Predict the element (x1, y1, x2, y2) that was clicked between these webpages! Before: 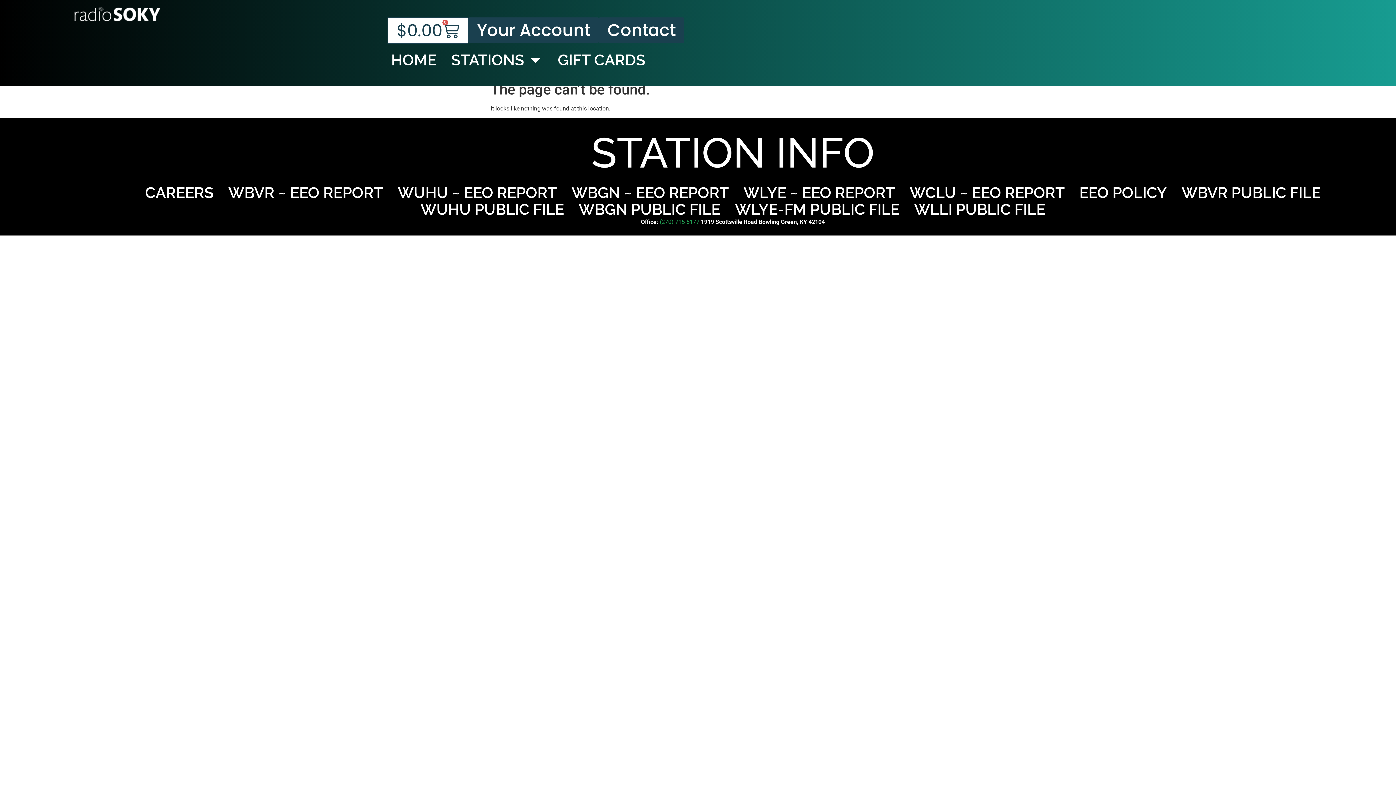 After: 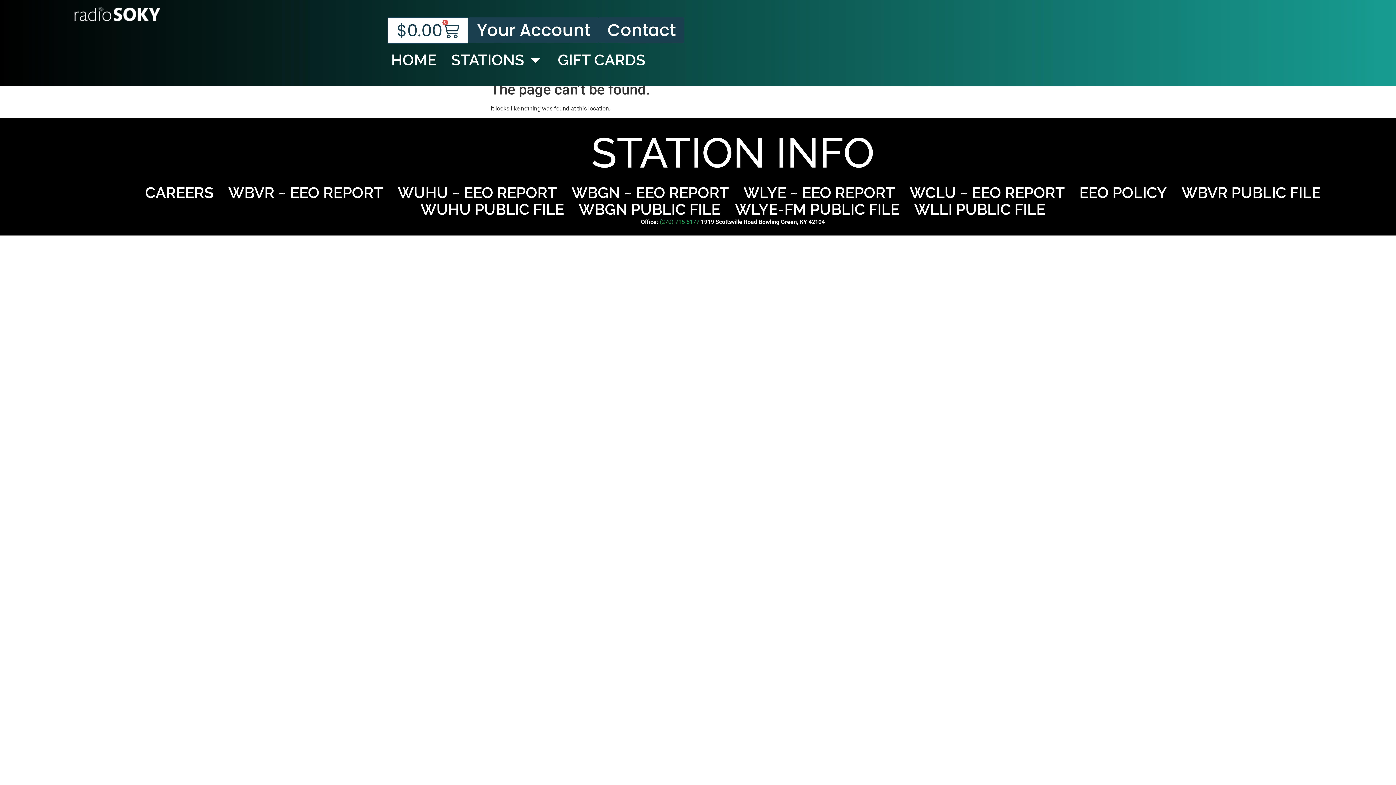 Action: label: EEO POLICY bbox: (1072, 184, 1174, 201)